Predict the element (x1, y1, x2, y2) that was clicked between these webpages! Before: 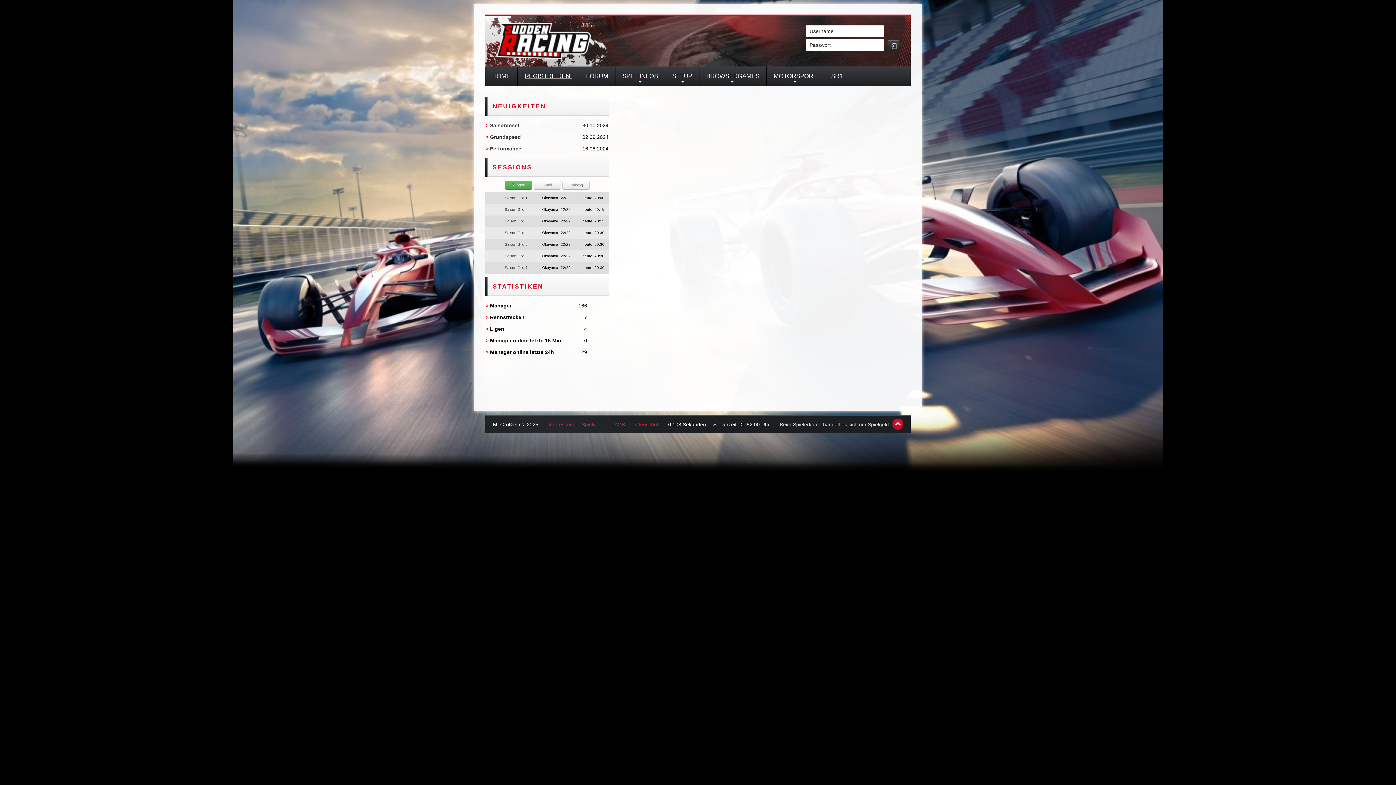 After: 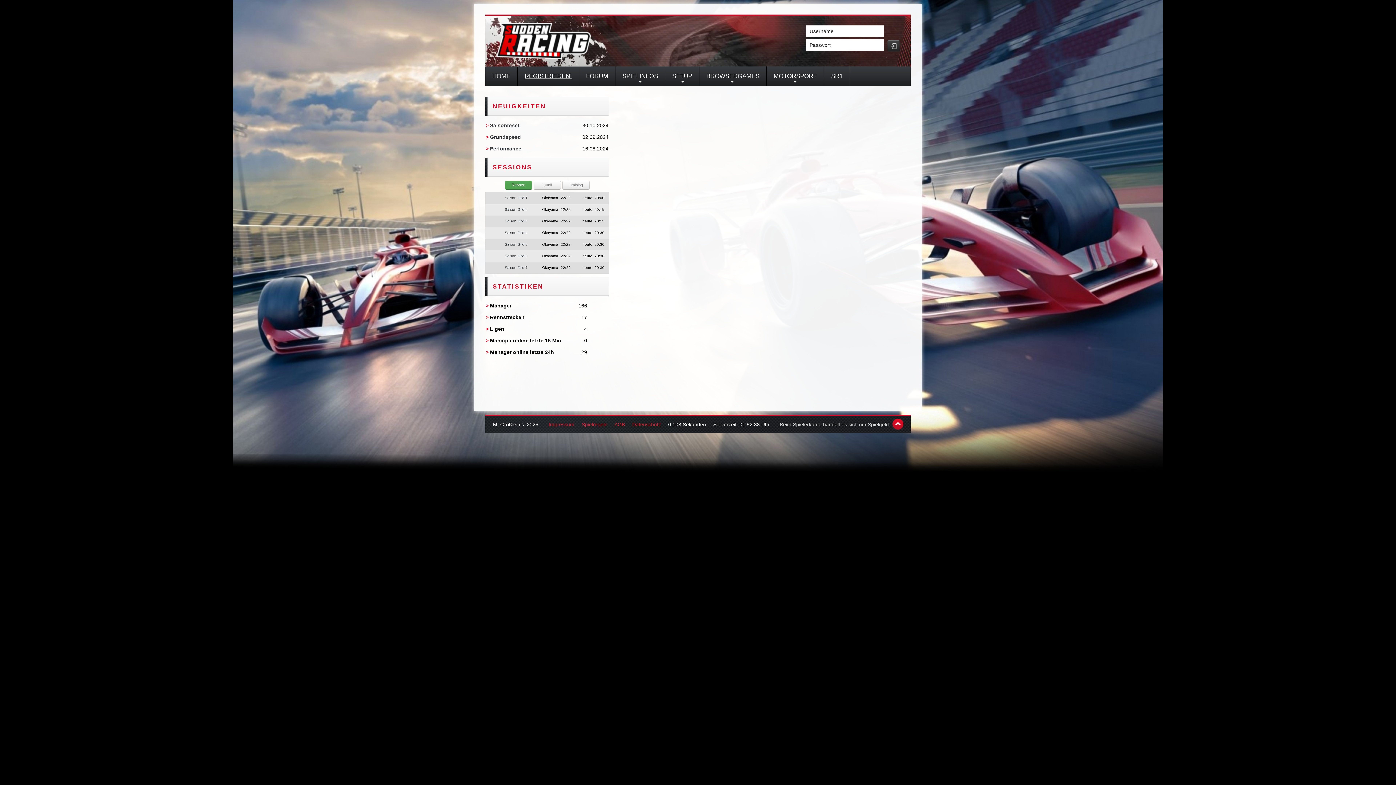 Action: label: Rennen bbox: (504, 180, 532, 189)